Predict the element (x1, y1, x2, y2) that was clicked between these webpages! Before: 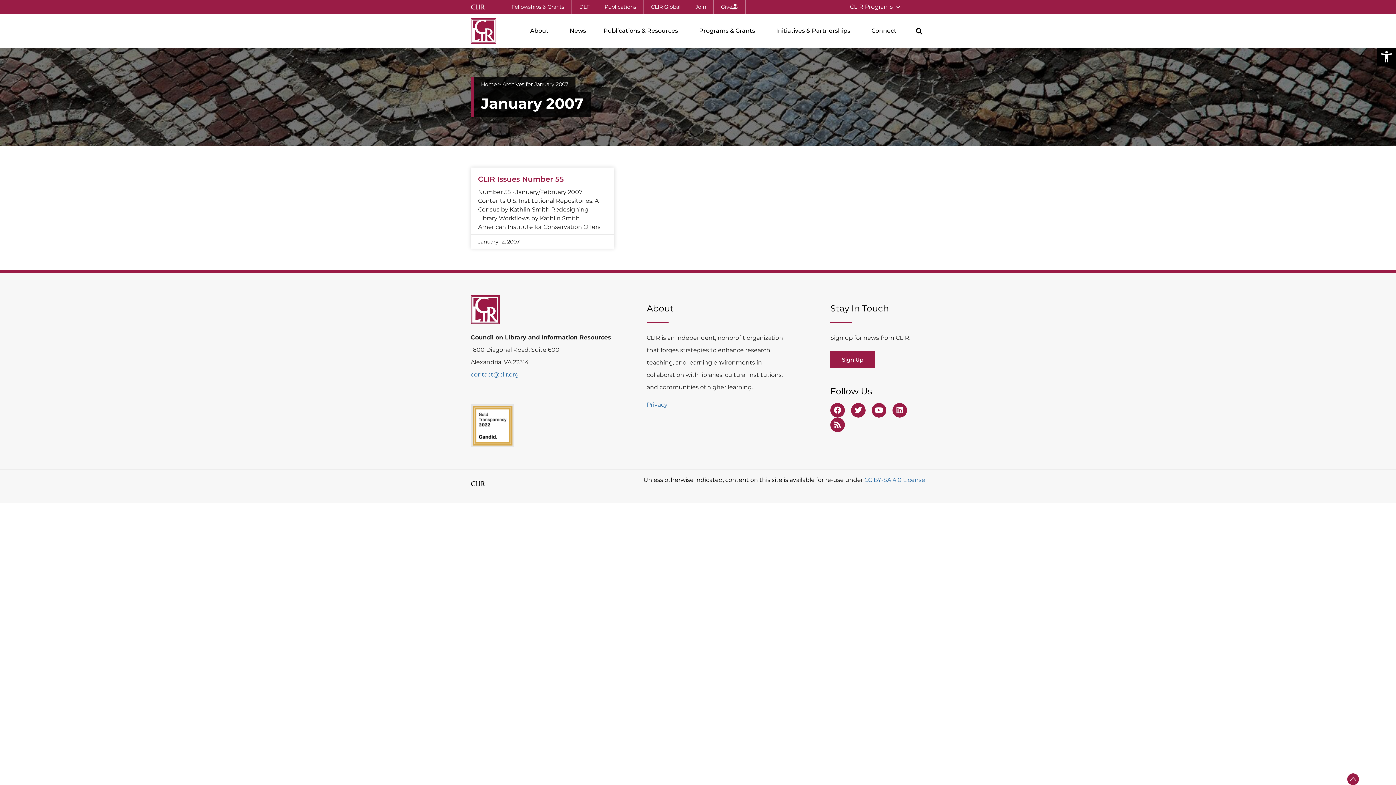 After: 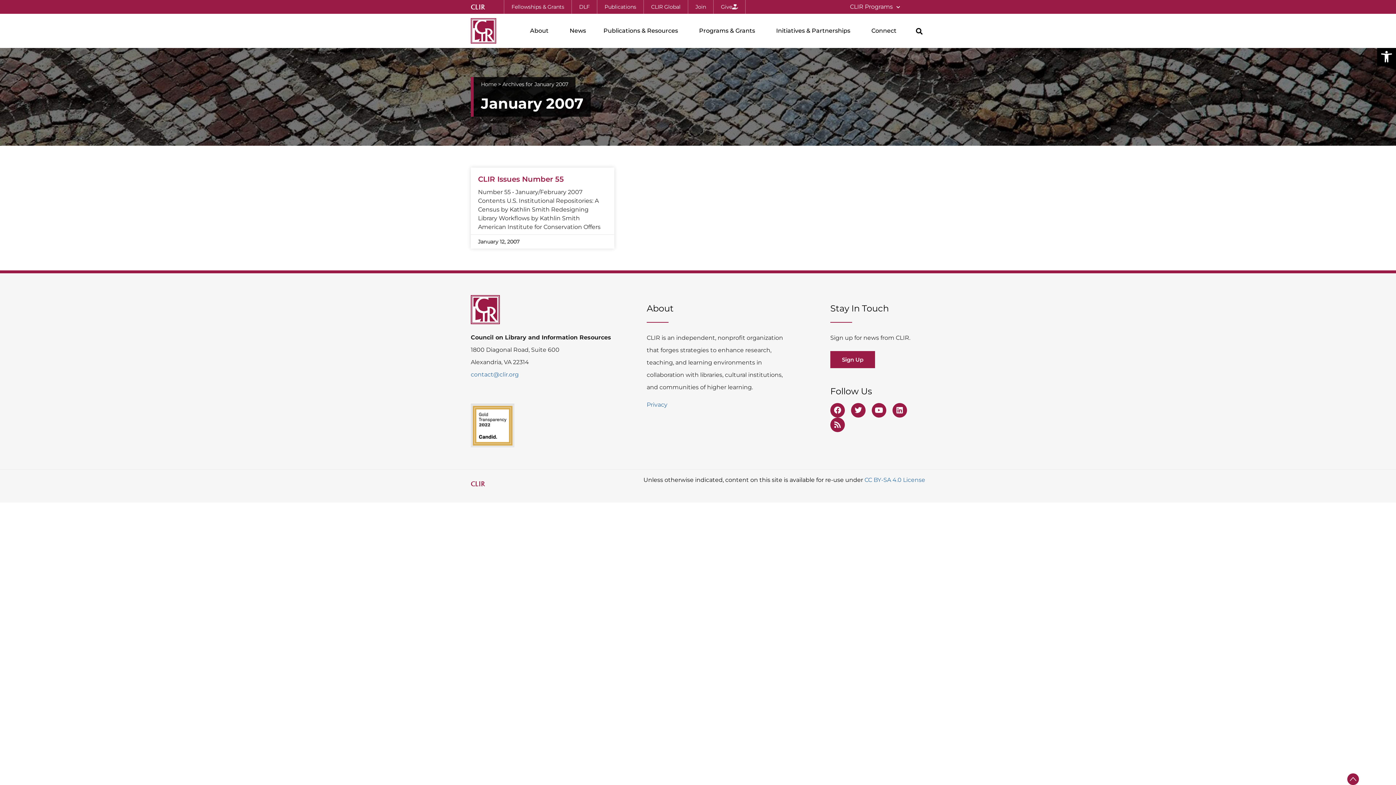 Action: label: CLIR bbox: (470, 480, 485, 487)